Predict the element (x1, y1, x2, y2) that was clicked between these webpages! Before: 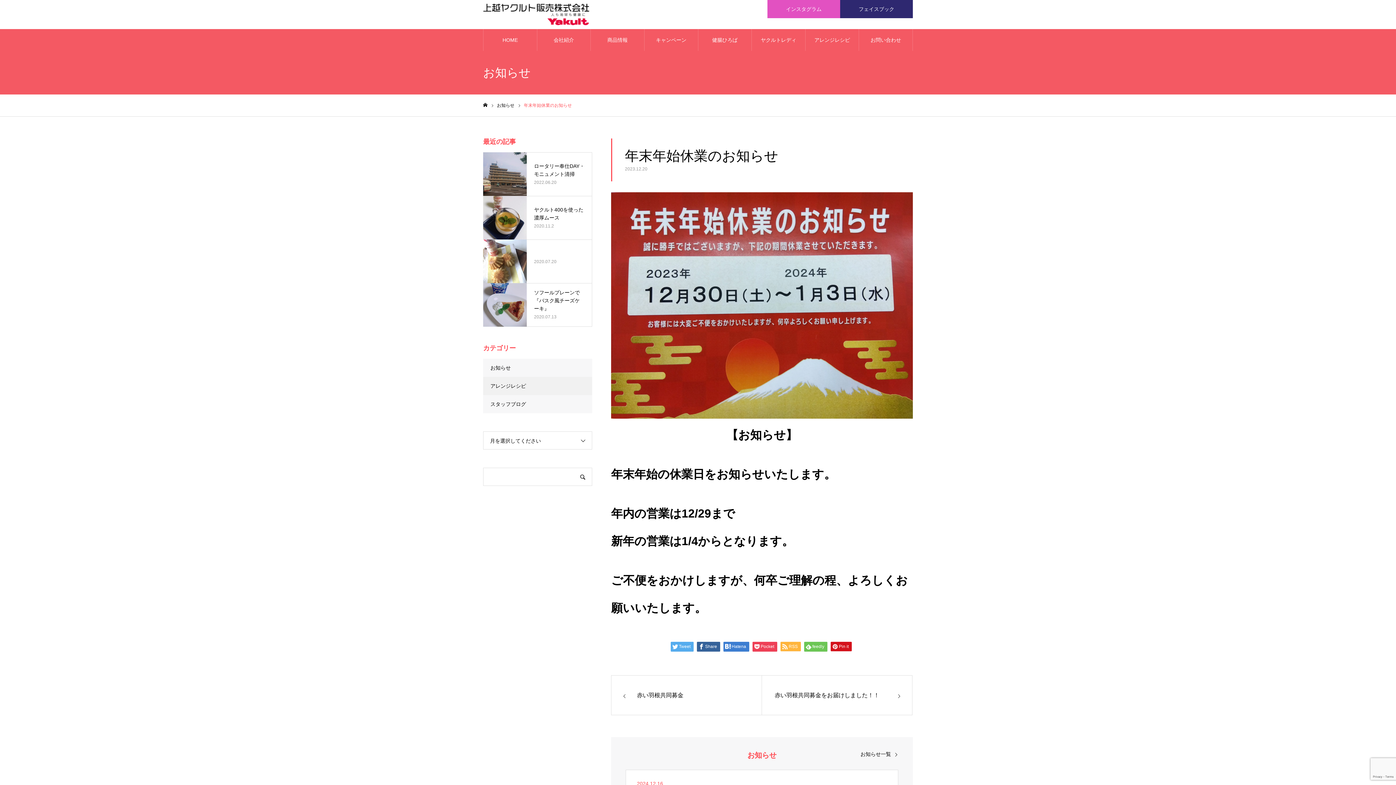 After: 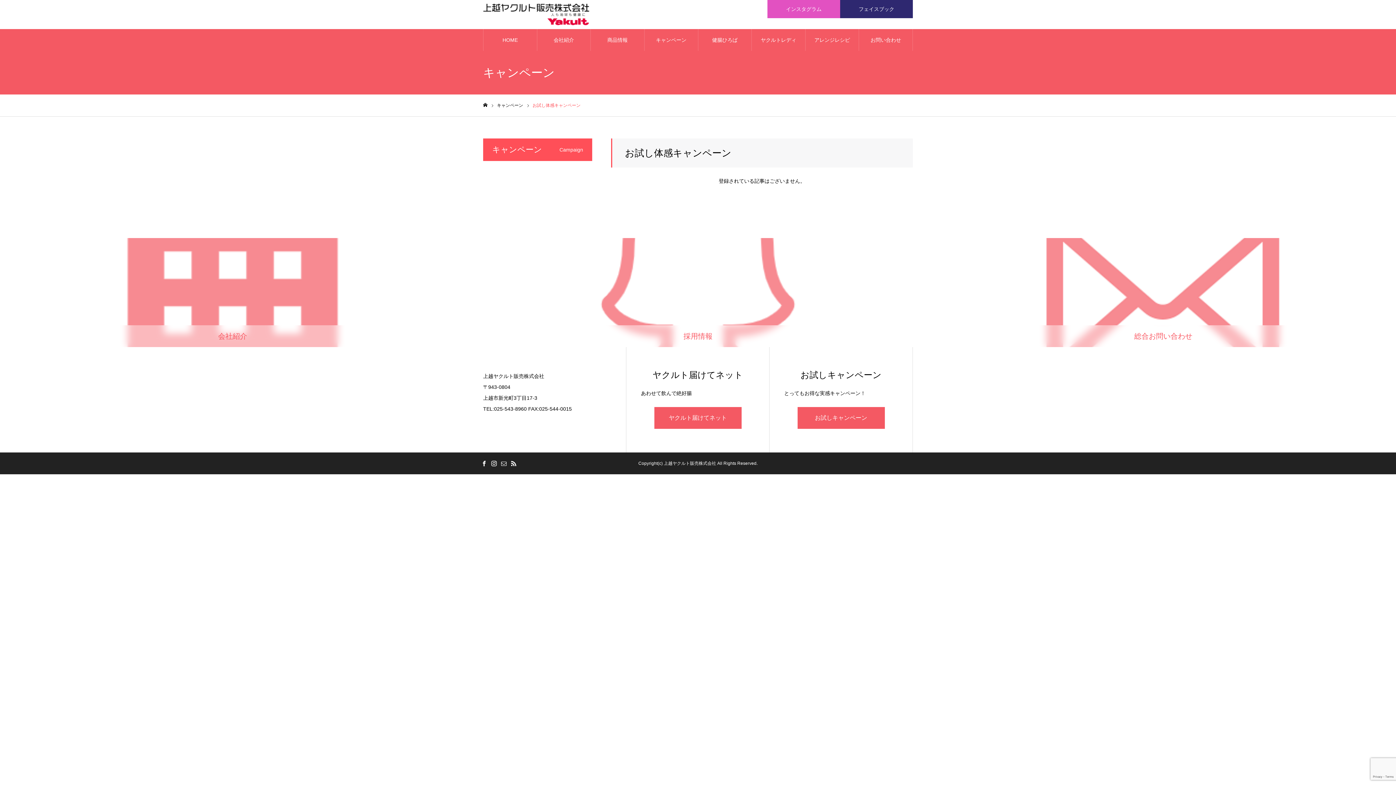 Action: label: キャンペーン bbox: (644, 29, 698, 50)